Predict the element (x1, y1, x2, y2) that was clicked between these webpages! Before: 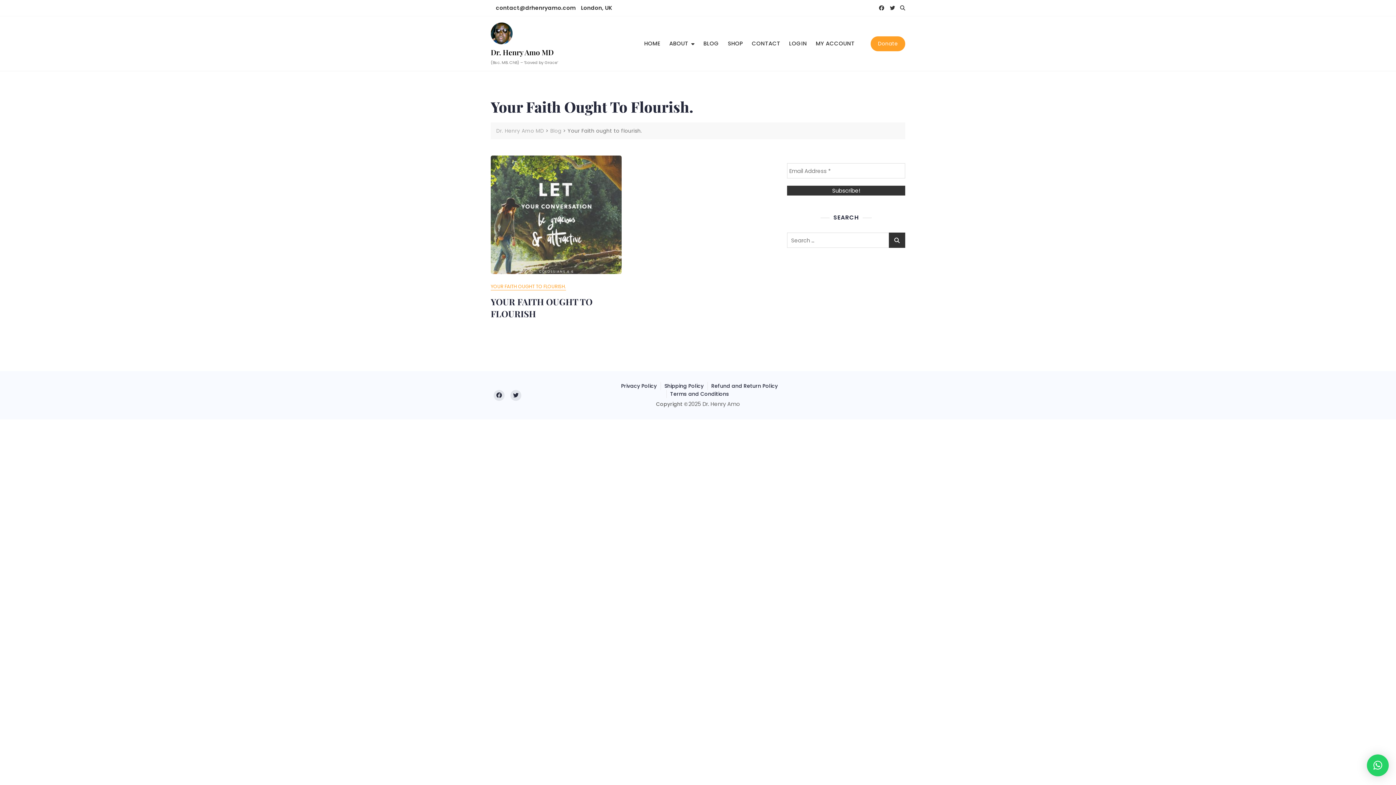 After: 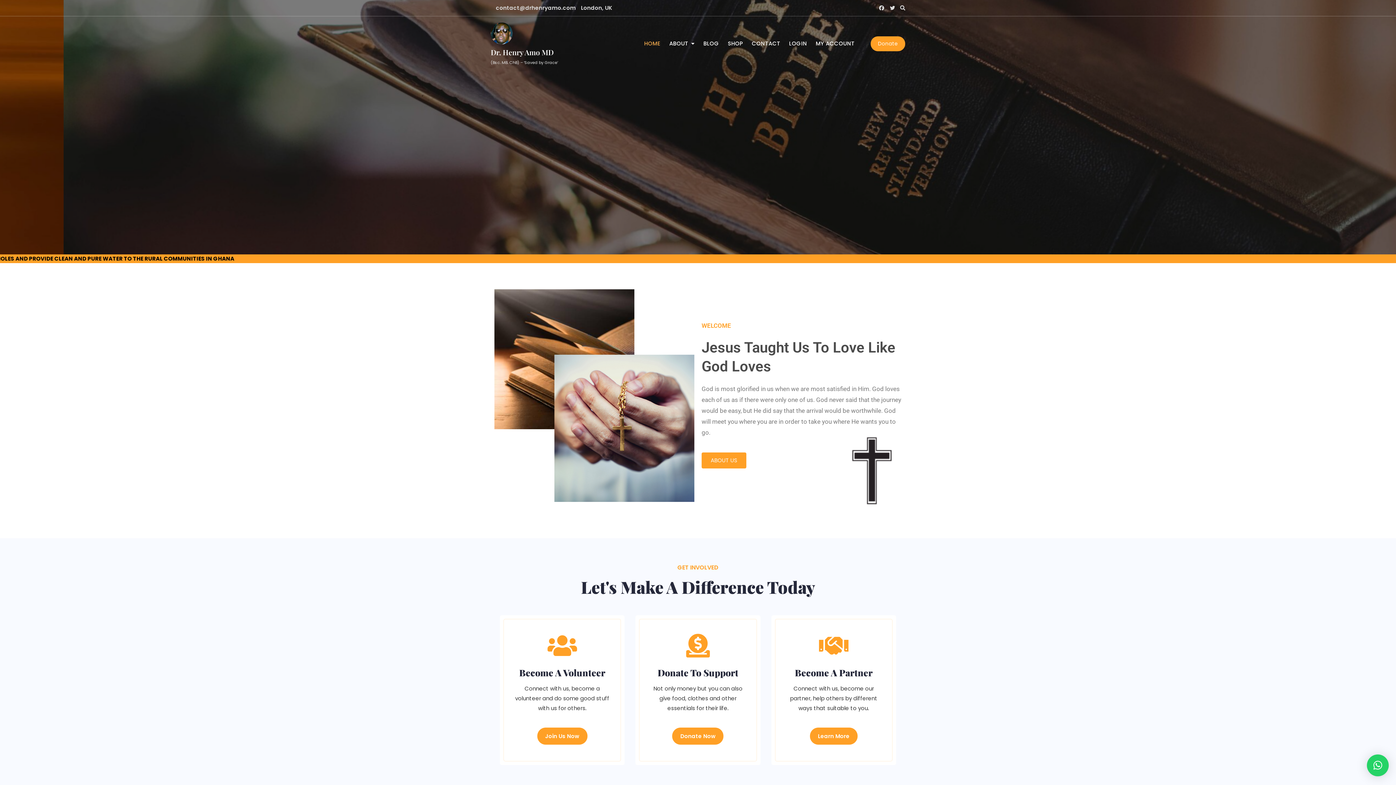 Action: bbox: (490, 22, 512, 44)